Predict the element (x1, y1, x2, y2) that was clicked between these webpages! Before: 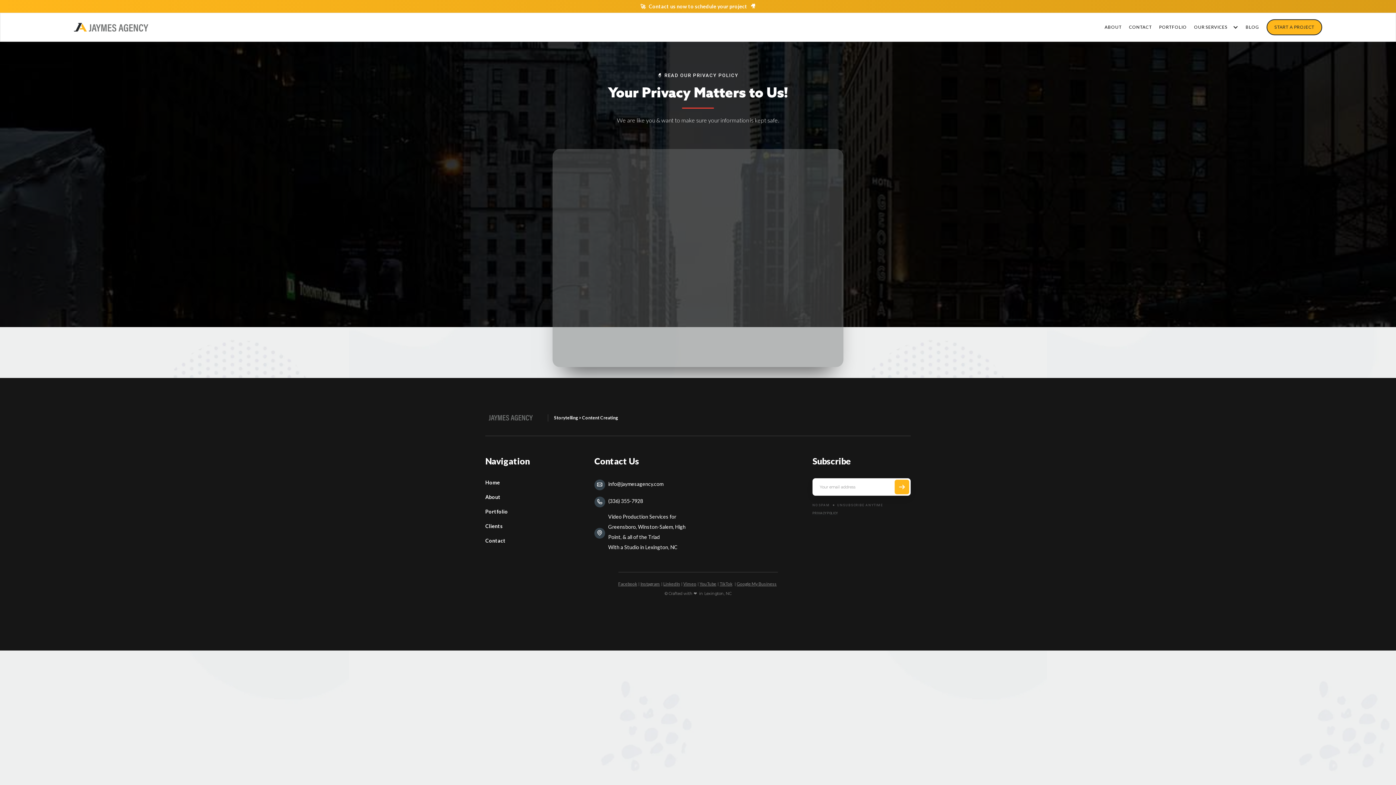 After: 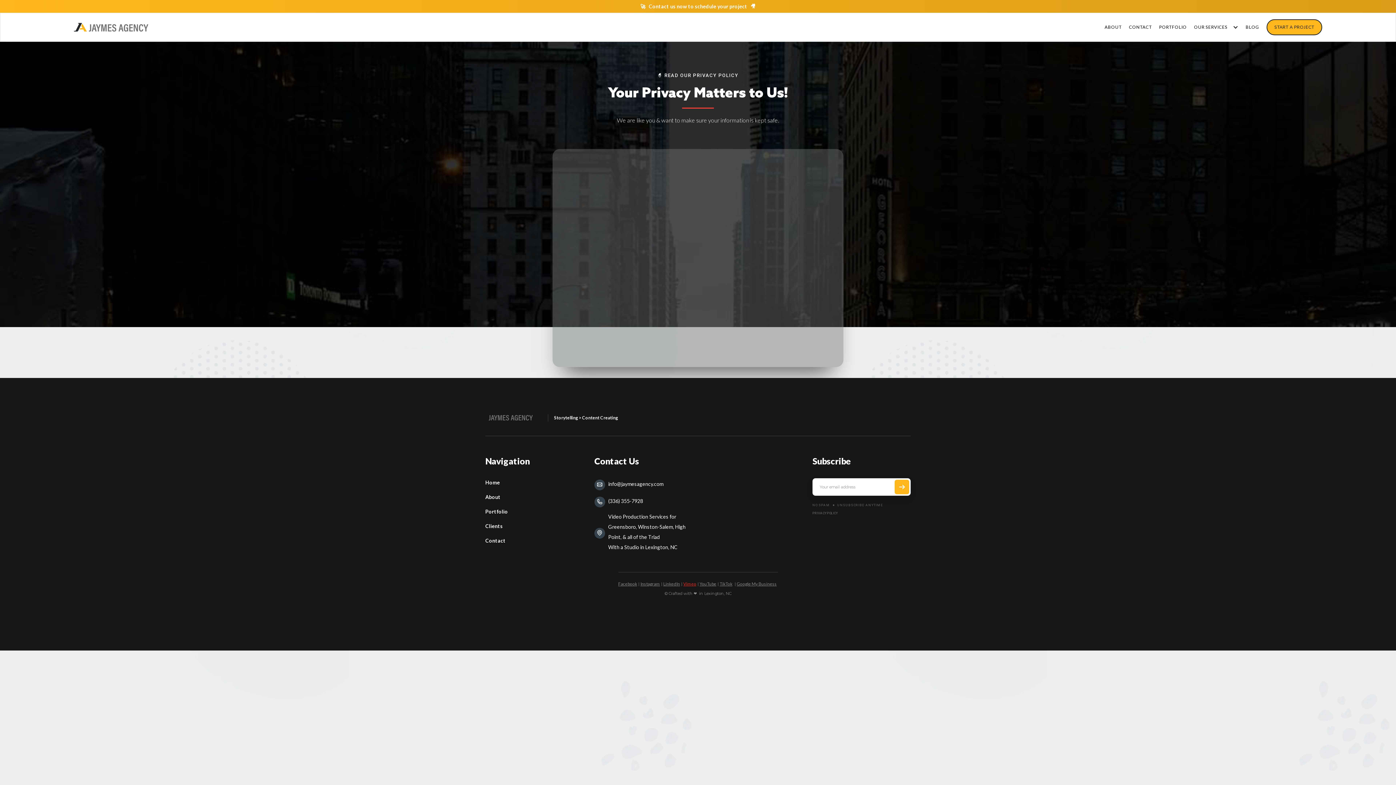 Action: bbox: (683, 581, 696, 586) label: Vimeo